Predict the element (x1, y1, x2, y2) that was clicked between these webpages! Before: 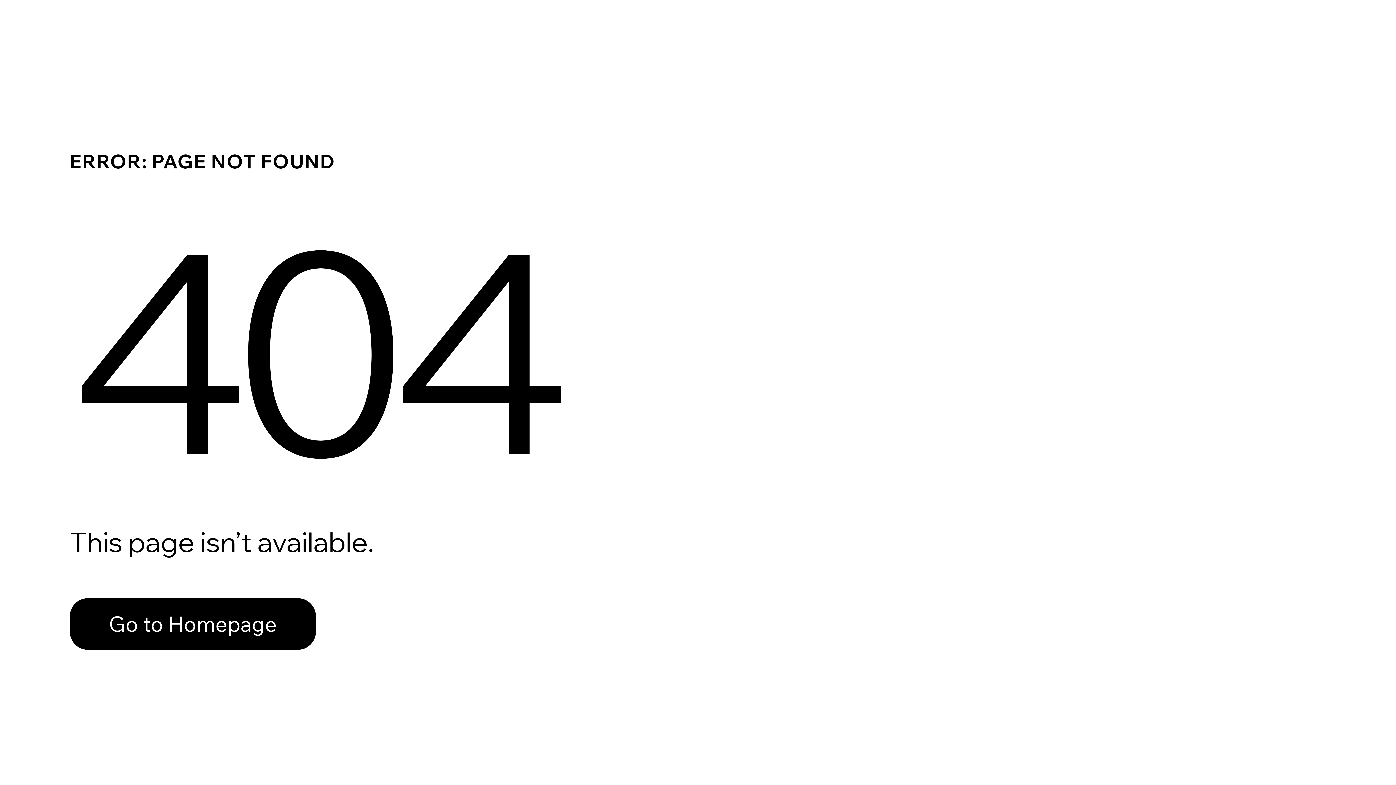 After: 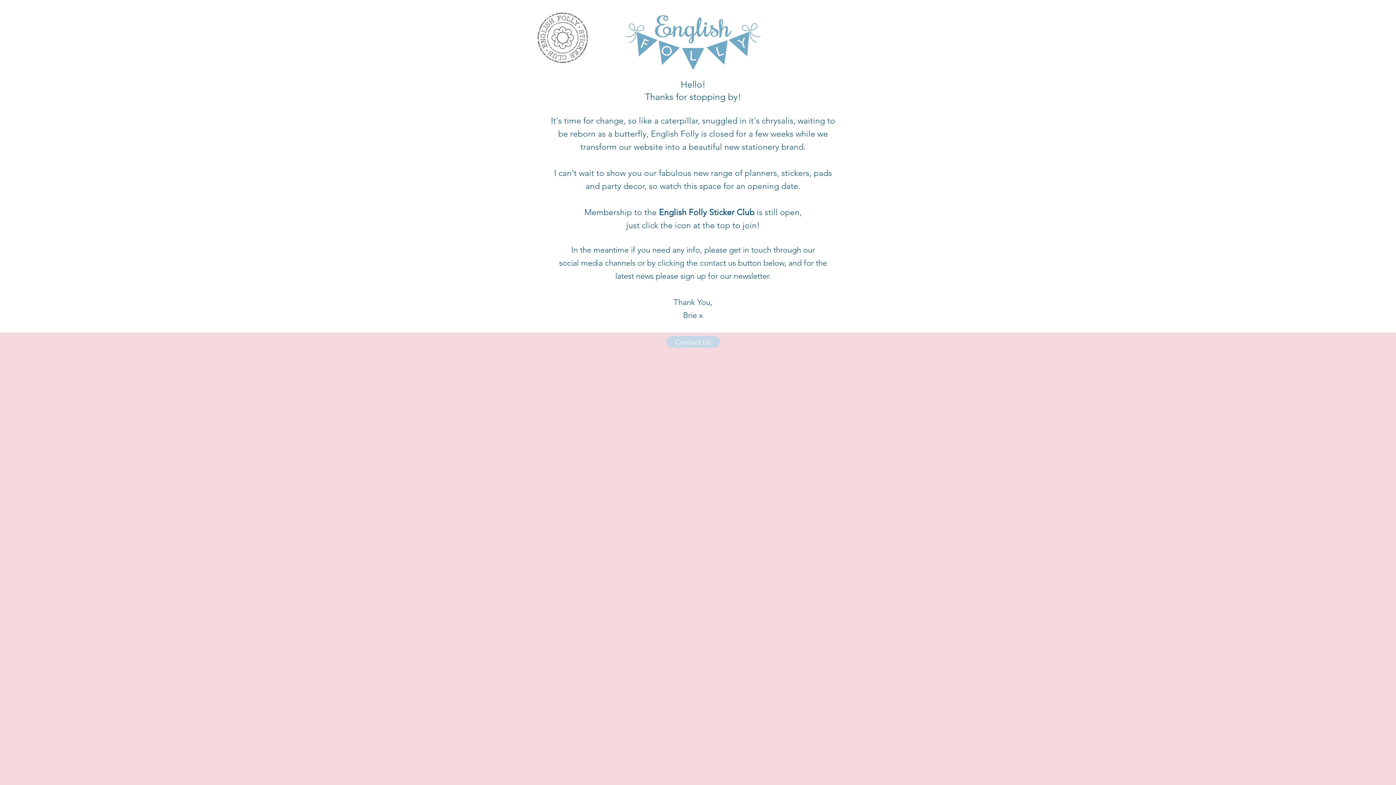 Action: label: Go to Homepage bbox: (69, 582, 768, 659)